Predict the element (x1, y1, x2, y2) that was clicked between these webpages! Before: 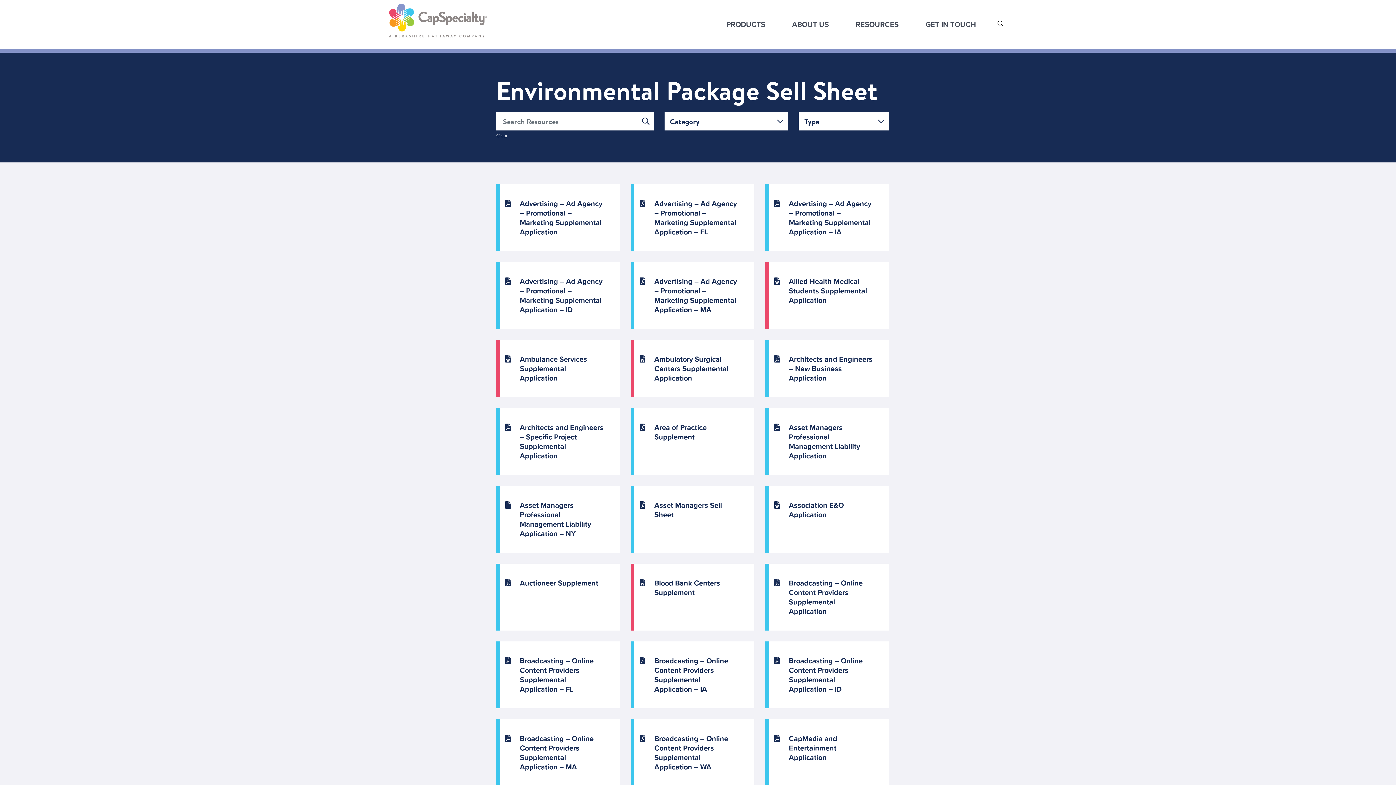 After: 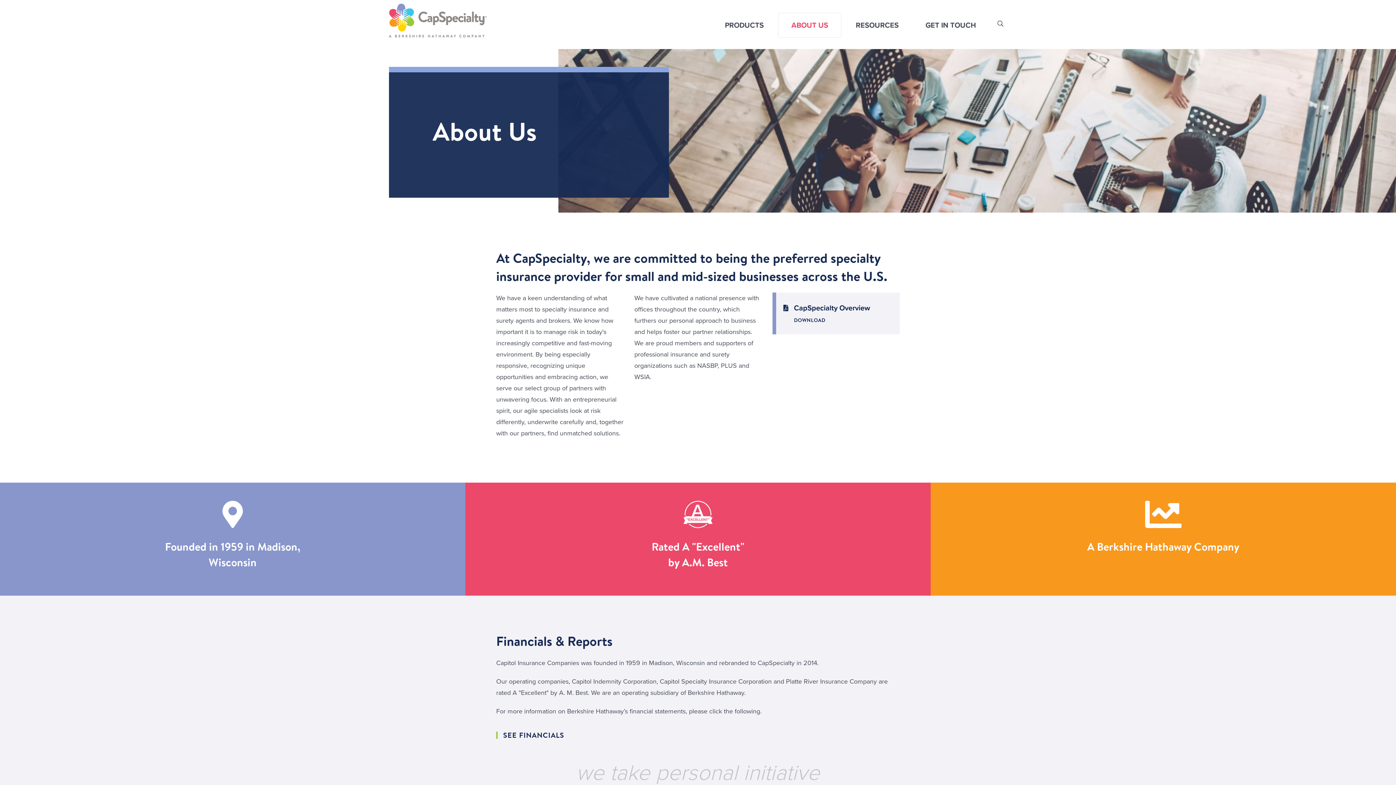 Action: label: ABOUT US bbox: (779, 12, 841, 36)